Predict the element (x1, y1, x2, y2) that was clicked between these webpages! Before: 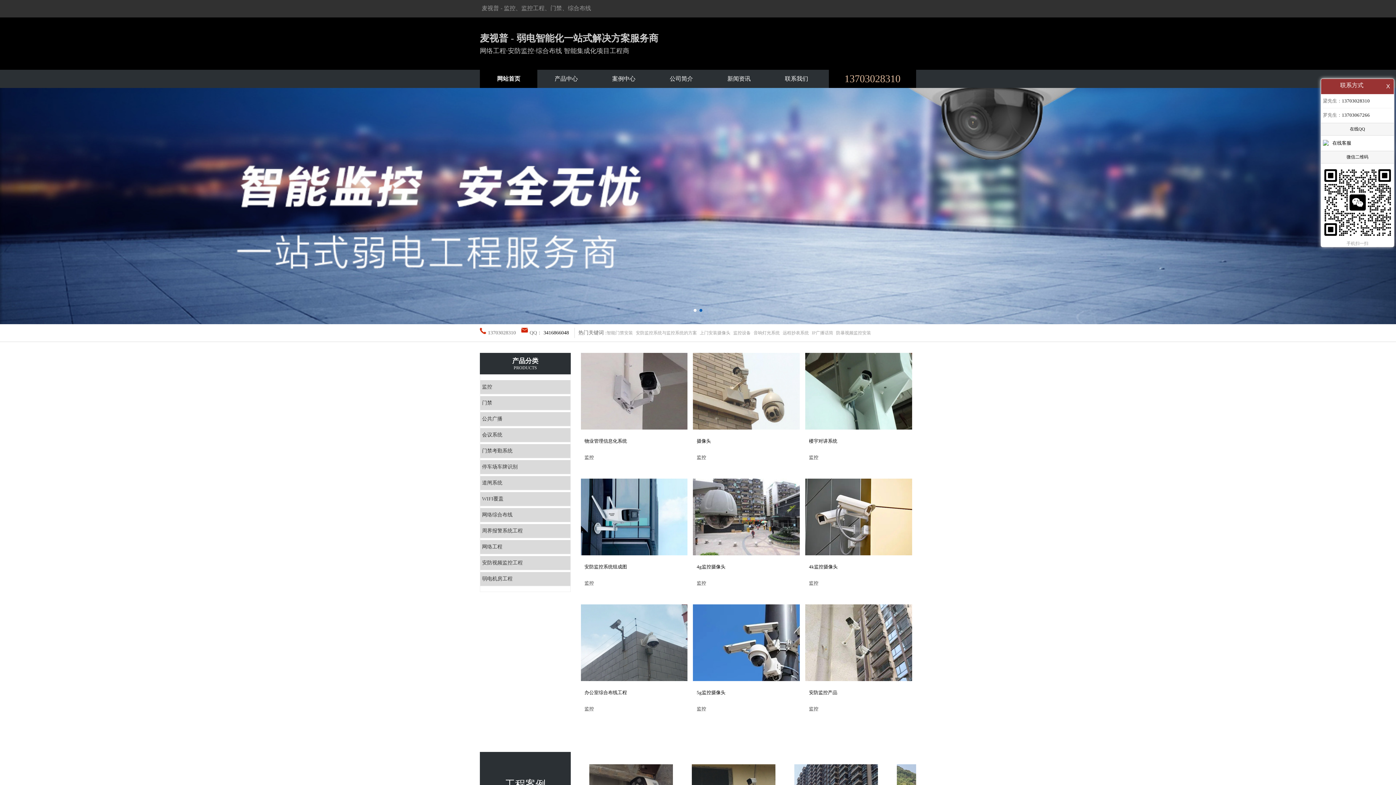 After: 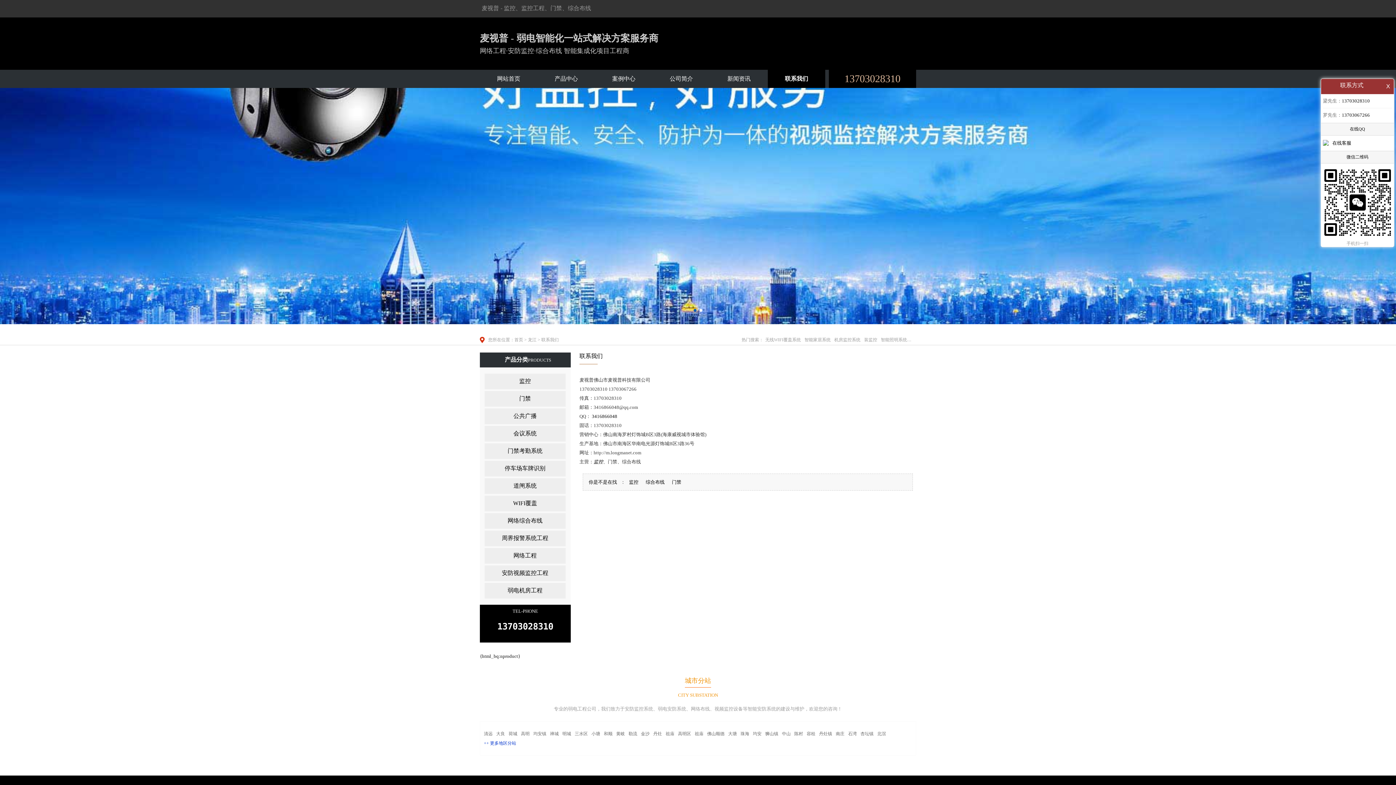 Action: label: 联系我们 bbox: (767, 69, 825, 98)